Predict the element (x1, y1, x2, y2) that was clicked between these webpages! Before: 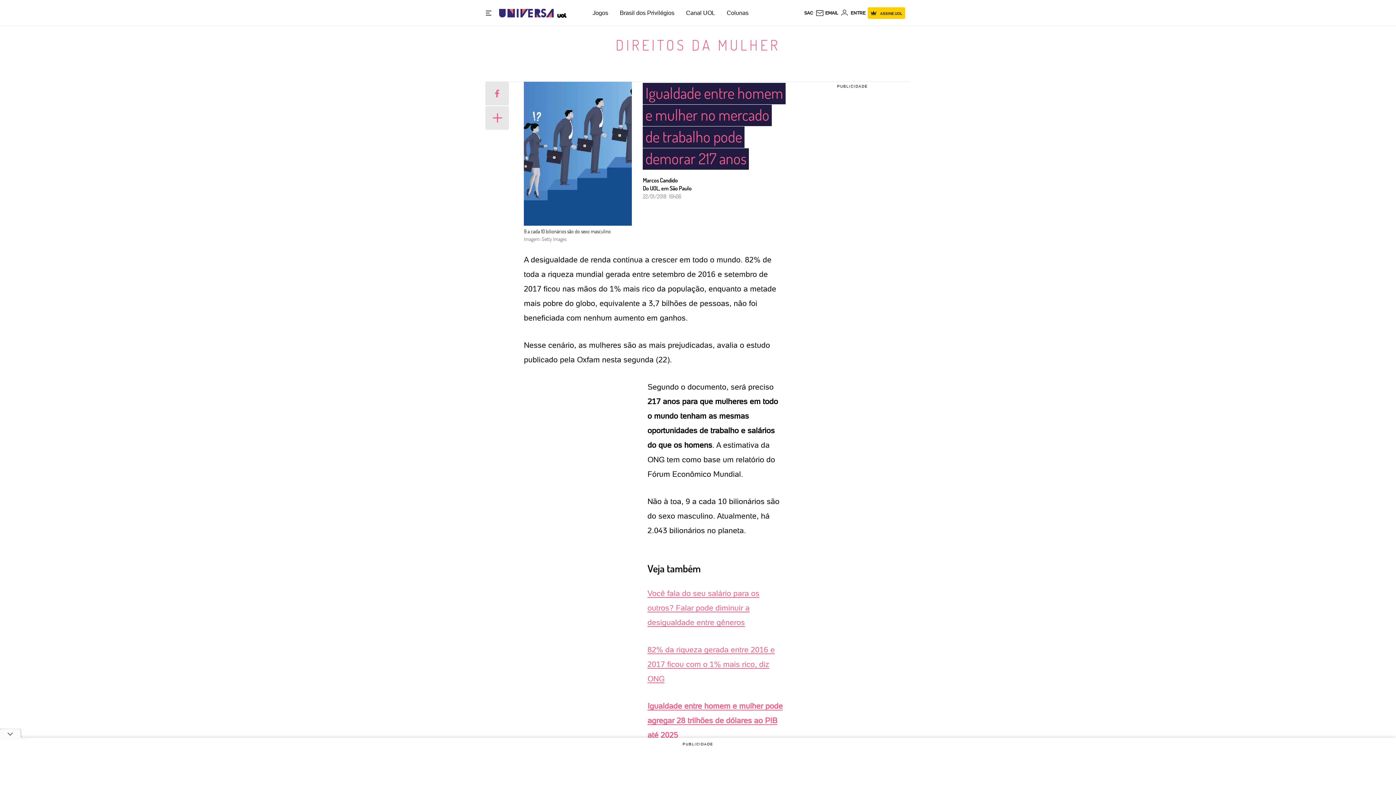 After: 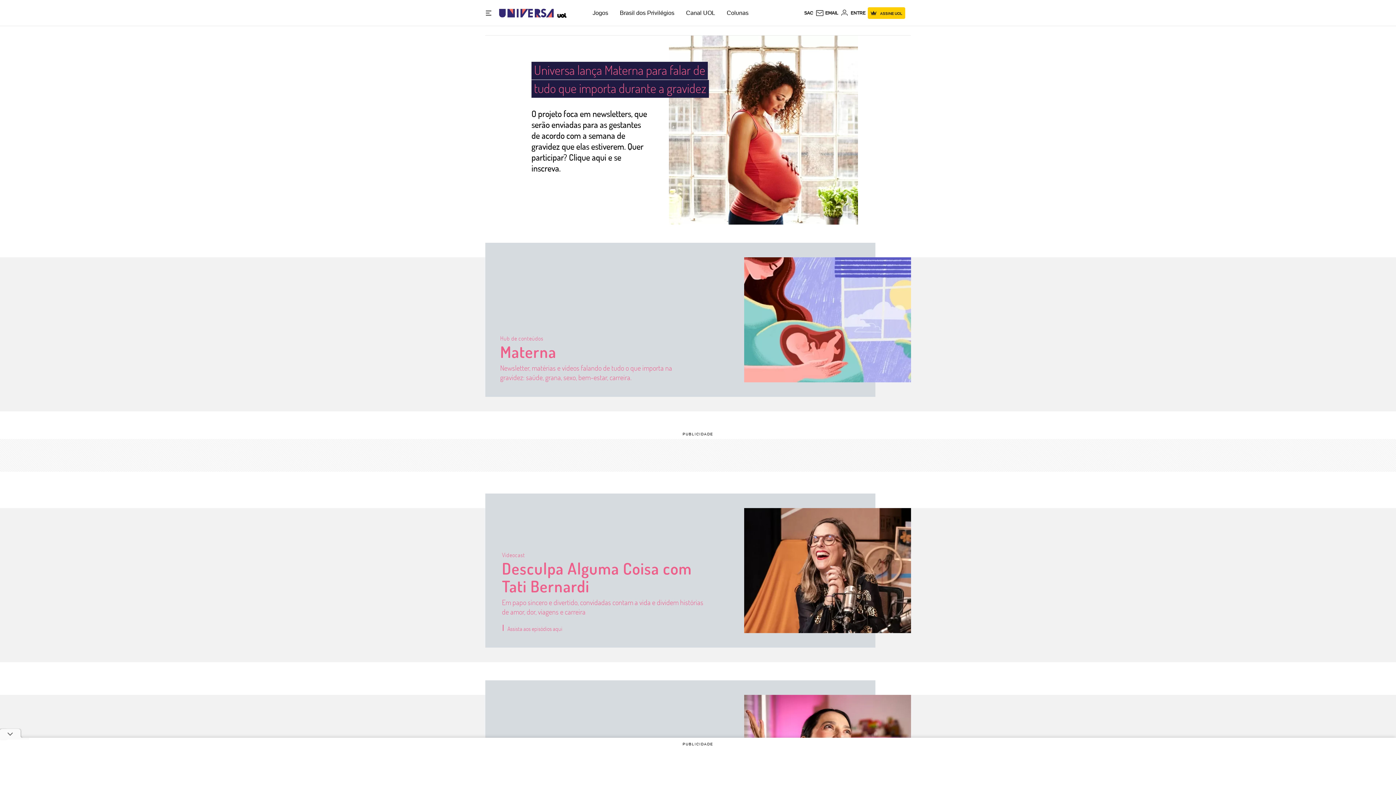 Action: label: Universa: Seu mundo é o mundo - UOL bbox: (499, 2, 553, 23)